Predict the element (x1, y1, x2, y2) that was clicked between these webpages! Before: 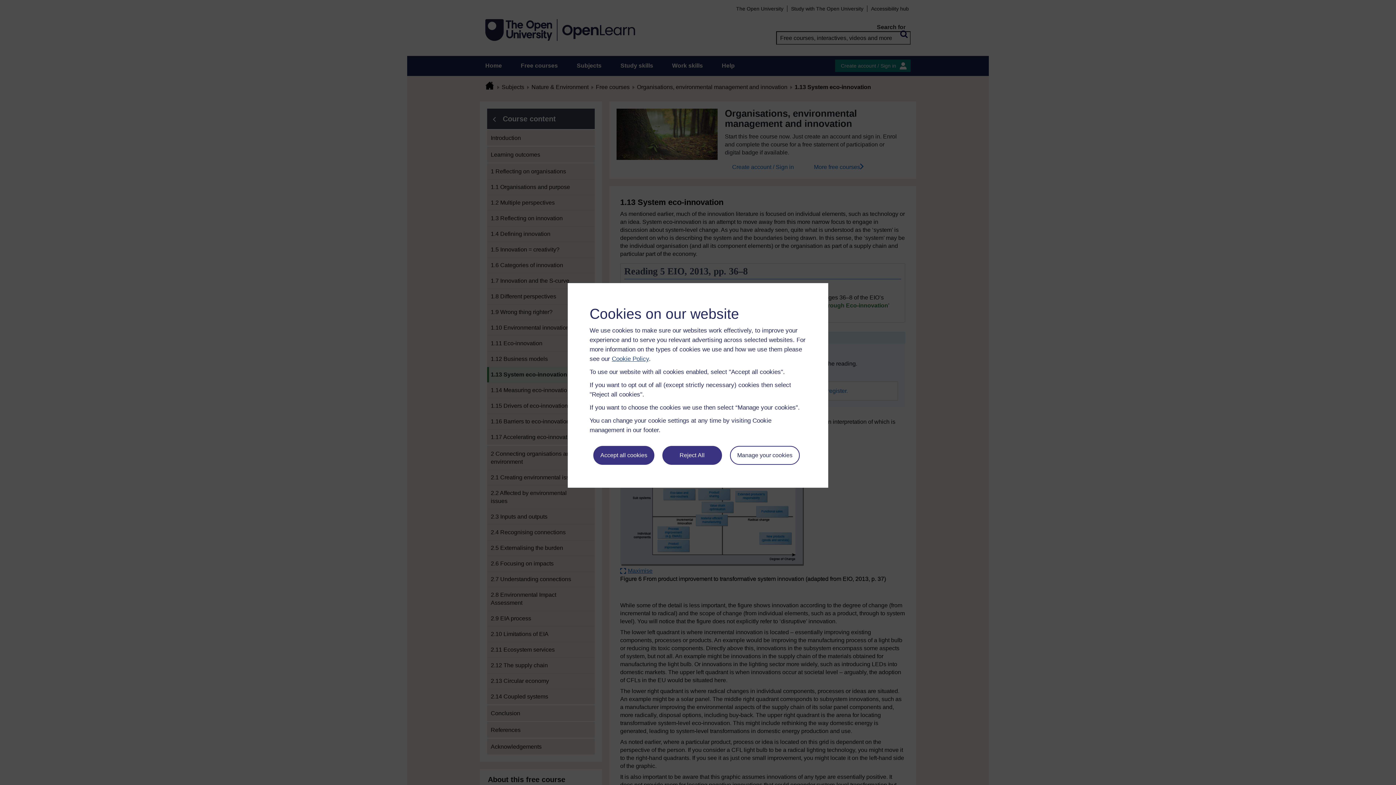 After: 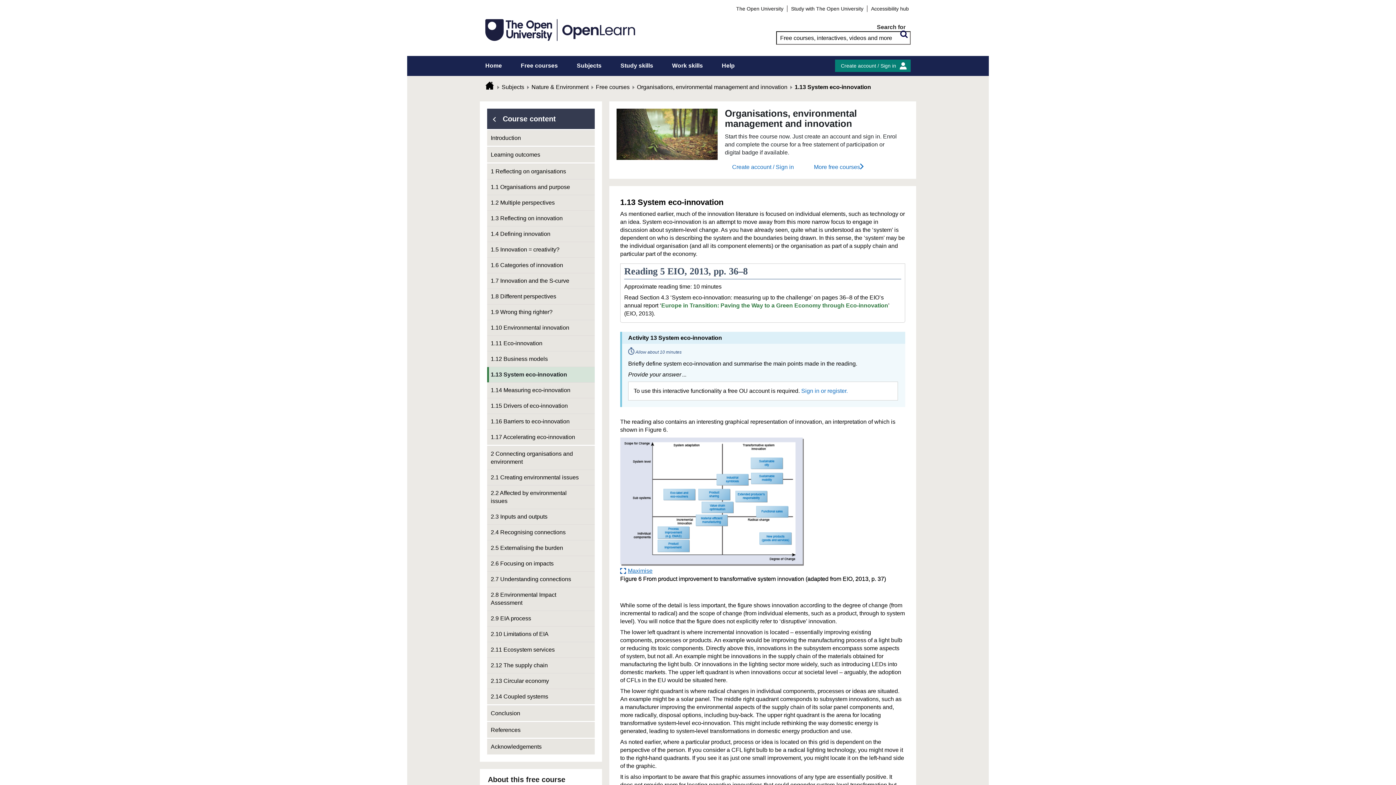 Action: label: Accept all cookies bbox: (593, 446, 654, 465)